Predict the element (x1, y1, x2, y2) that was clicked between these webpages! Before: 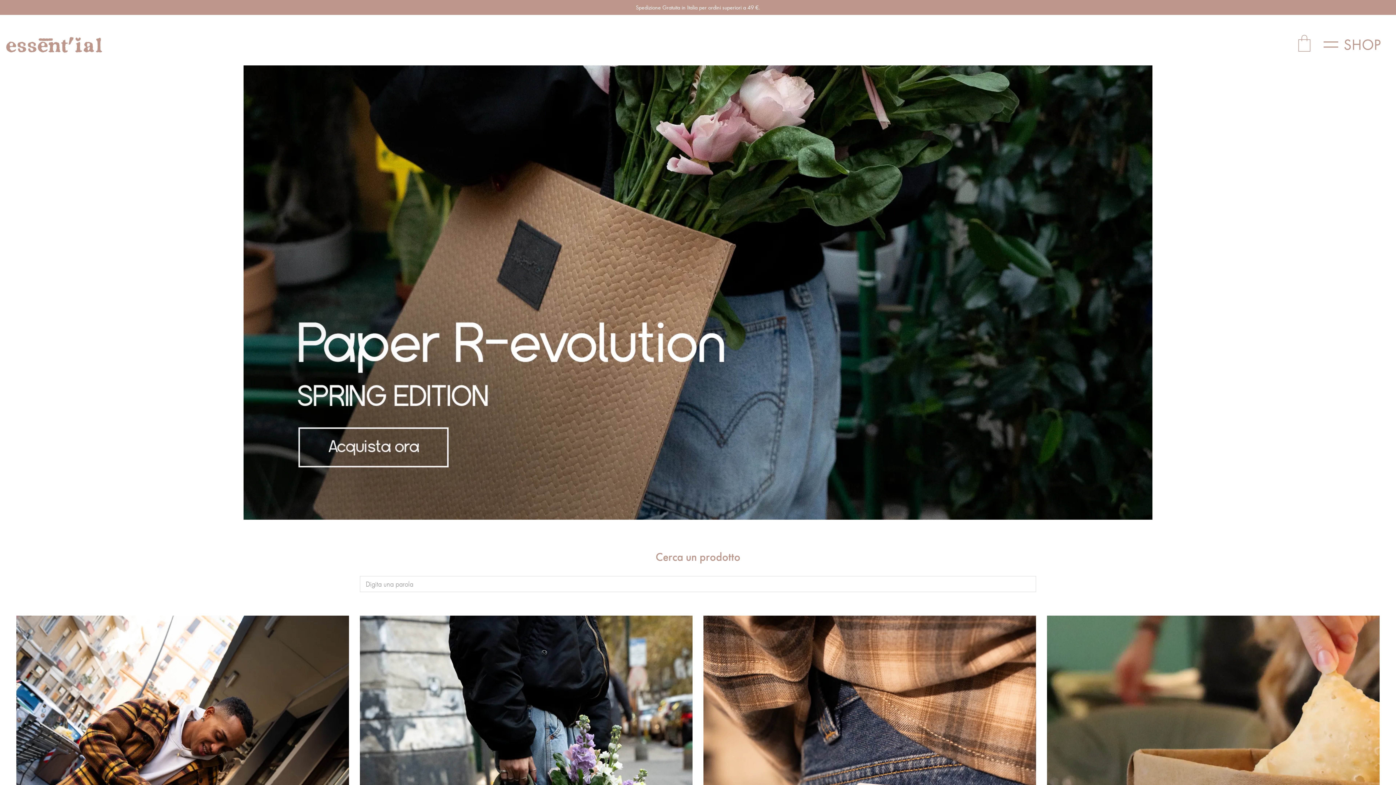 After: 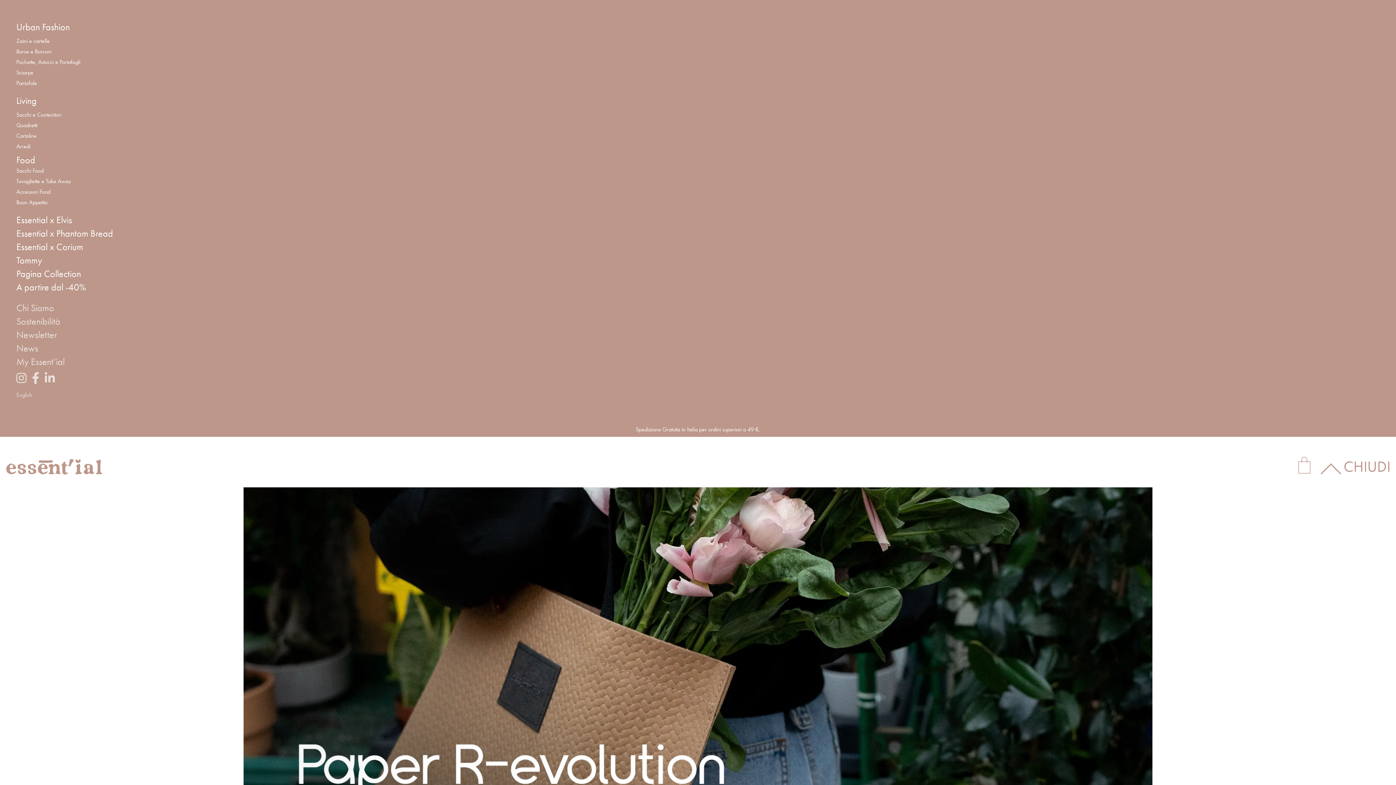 Action: bbox: (1324, 39, 1390, 49) label: Toggle navigation